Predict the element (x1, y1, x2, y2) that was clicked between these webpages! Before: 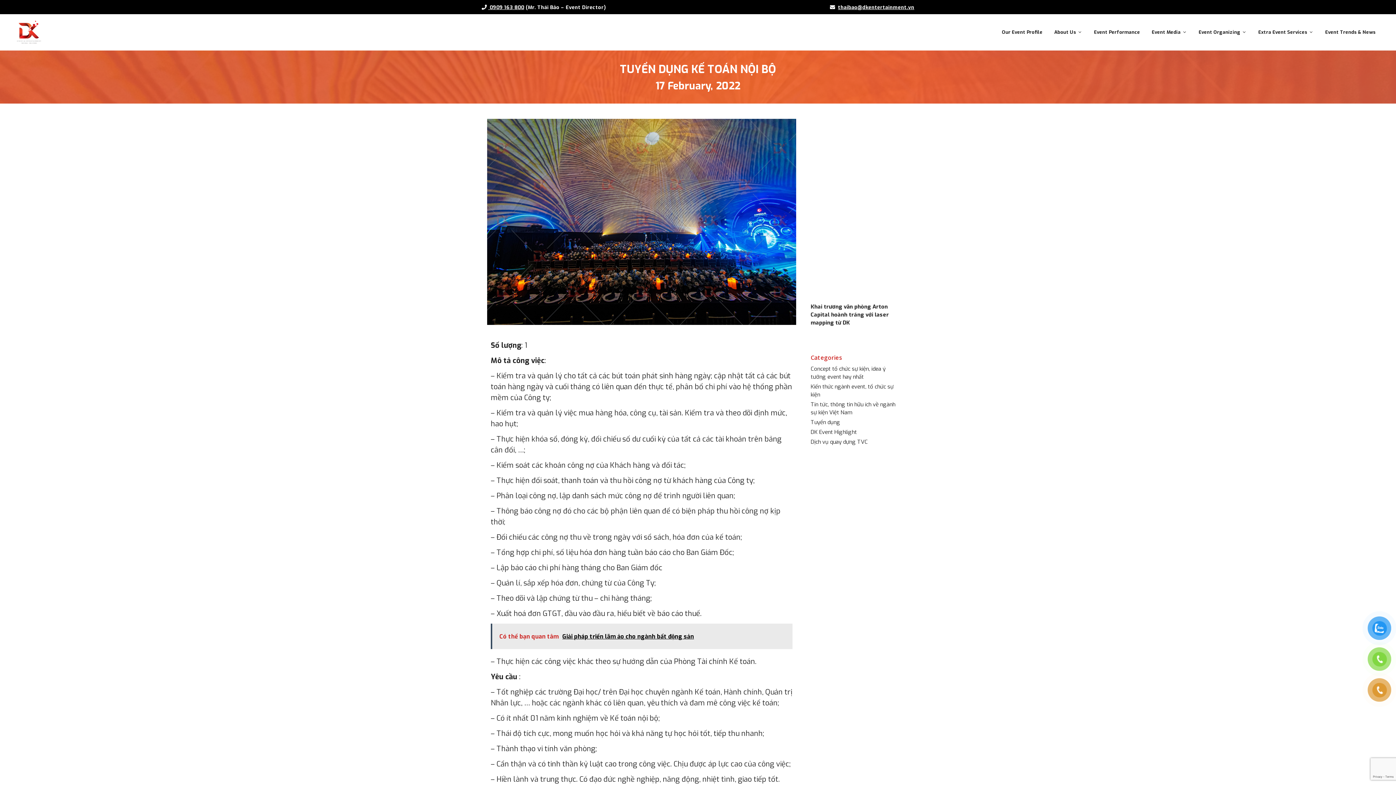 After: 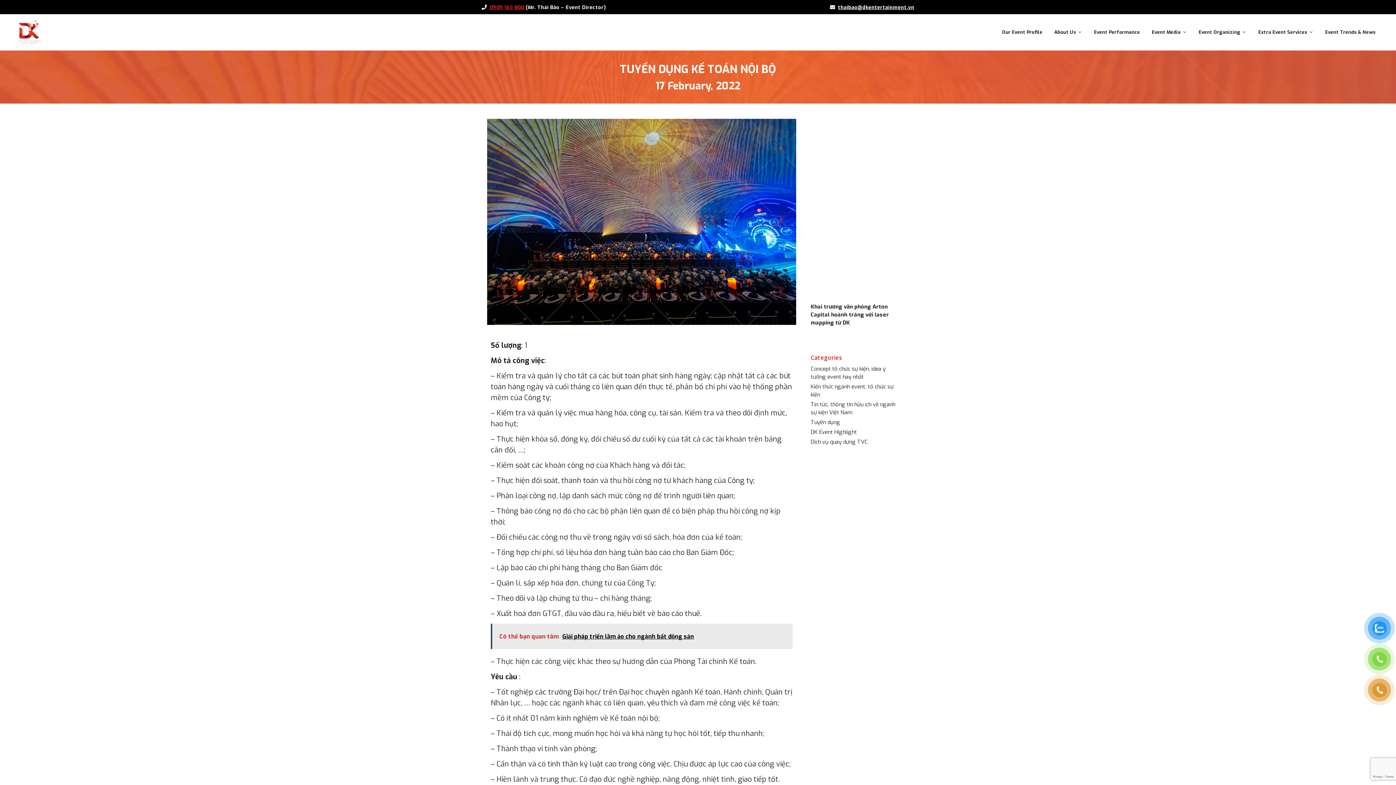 Action: bbox: (488, 4, 524, 10) label:  0909 163 800